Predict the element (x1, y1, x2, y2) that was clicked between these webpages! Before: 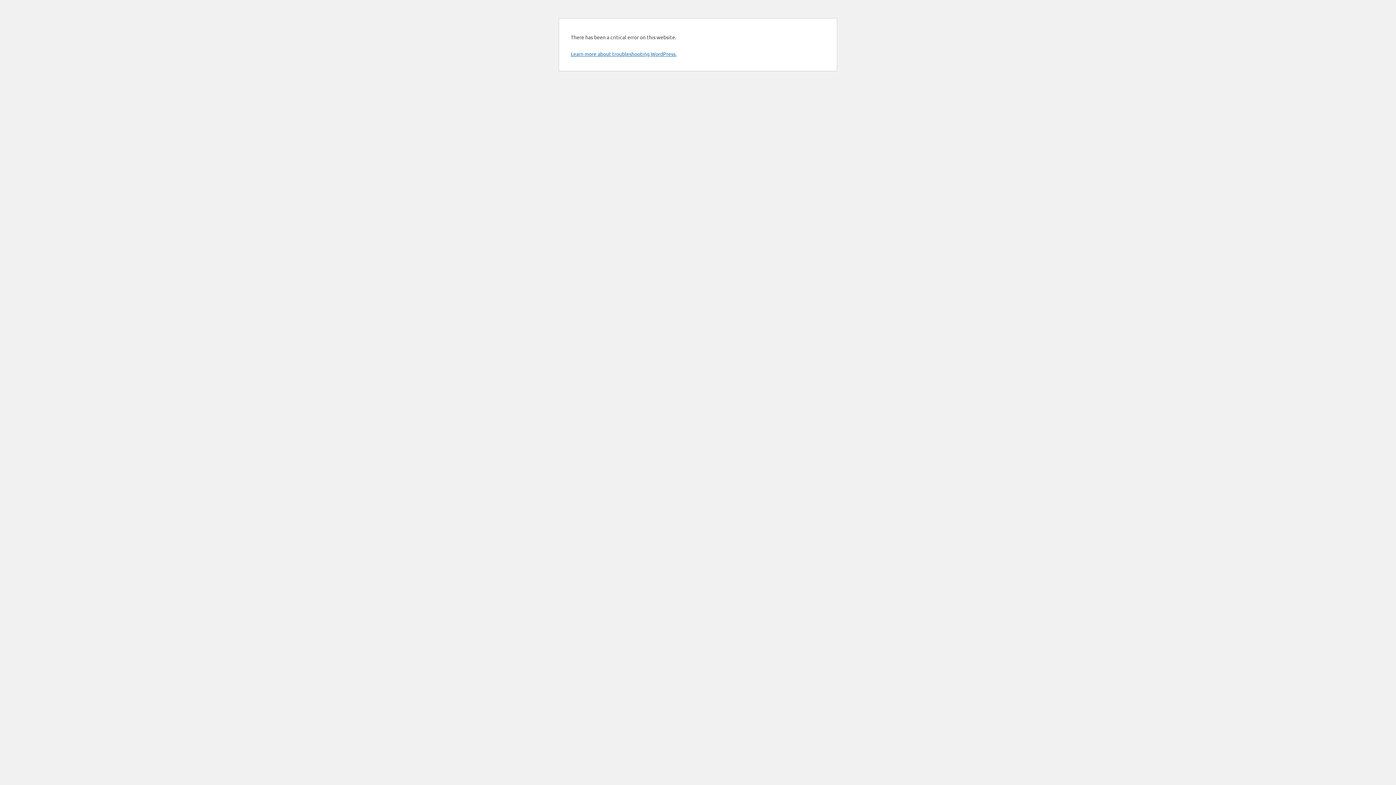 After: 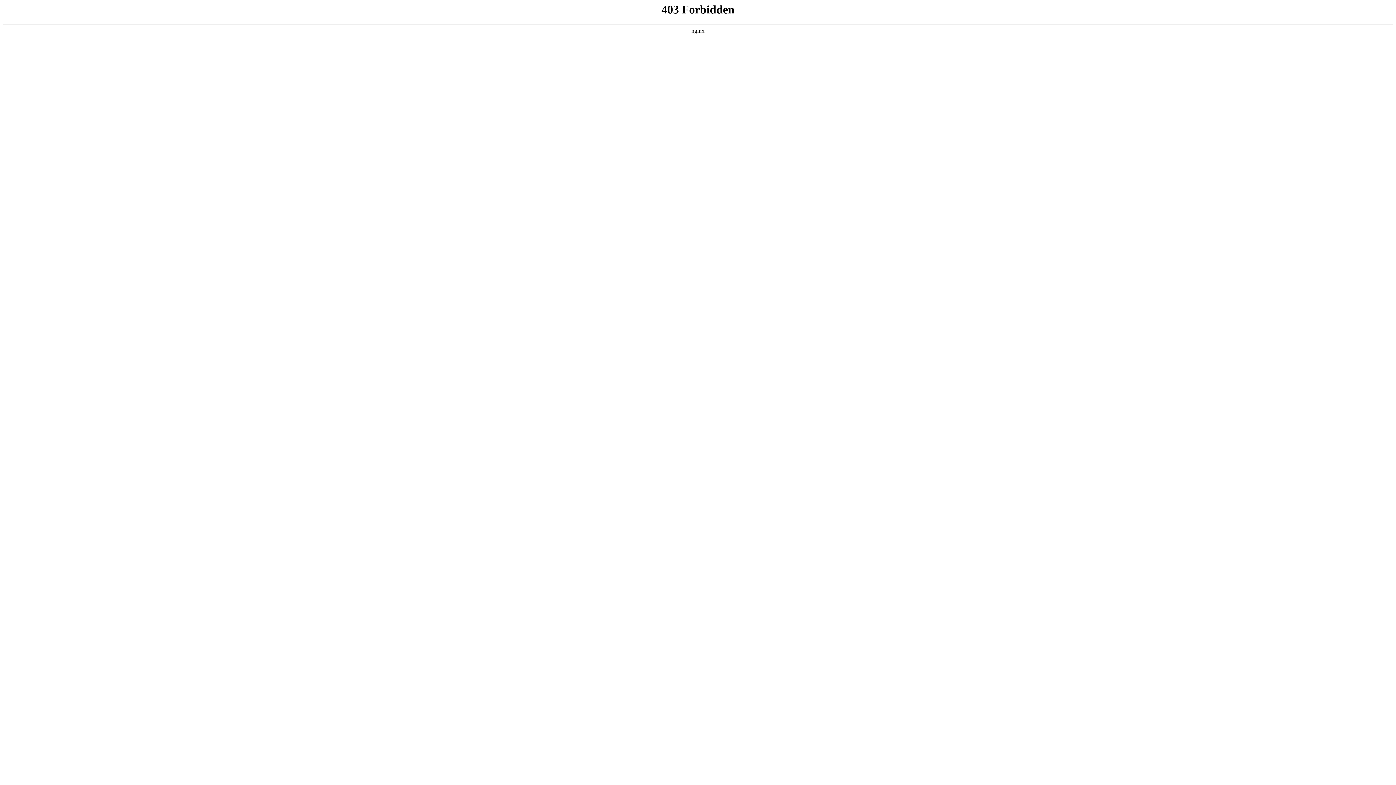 Action: label: Learn more about troubleshooting WordPress. bbox: (570, 50, 676, 57)